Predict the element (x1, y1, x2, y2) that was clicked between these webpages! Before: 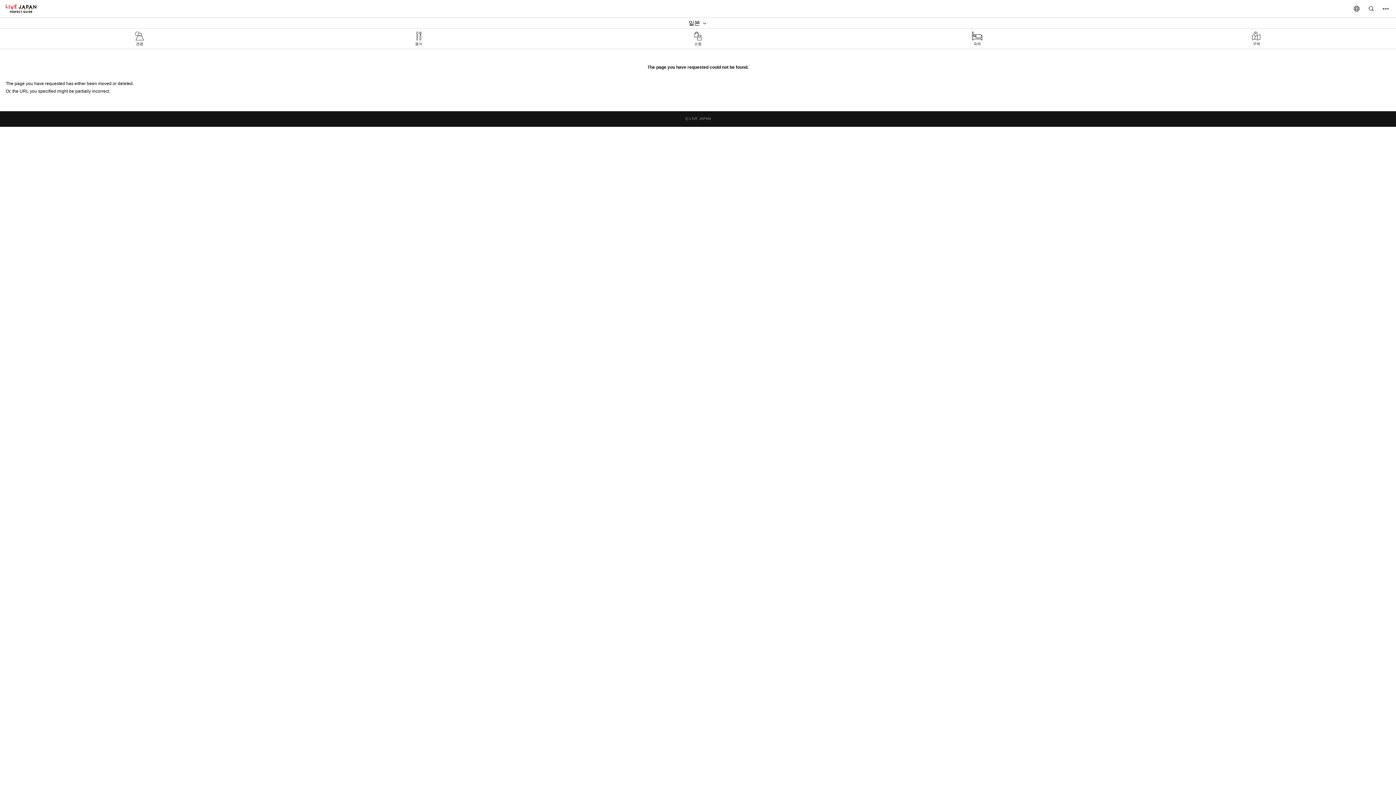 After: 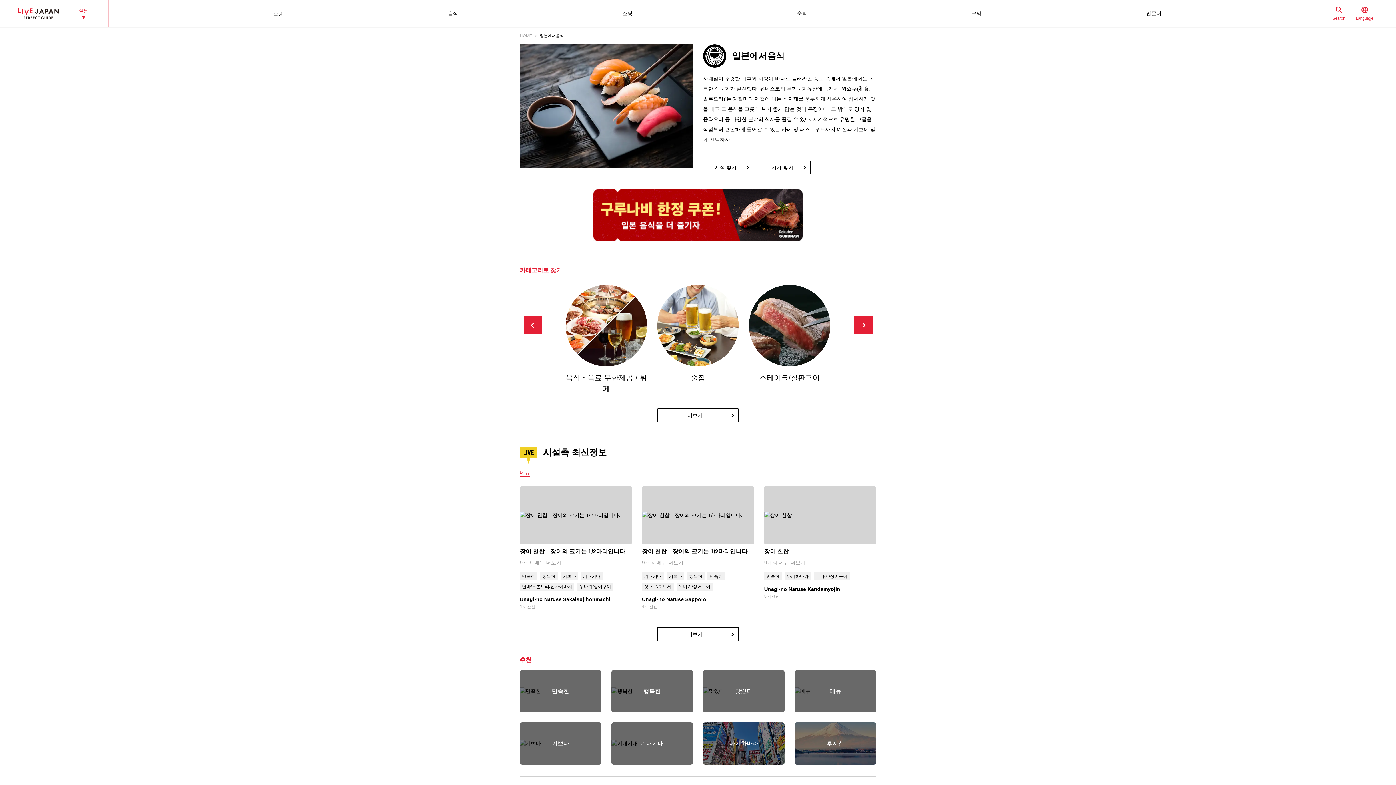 Action: bbox: (279, 28, 558, 48) label: 음식